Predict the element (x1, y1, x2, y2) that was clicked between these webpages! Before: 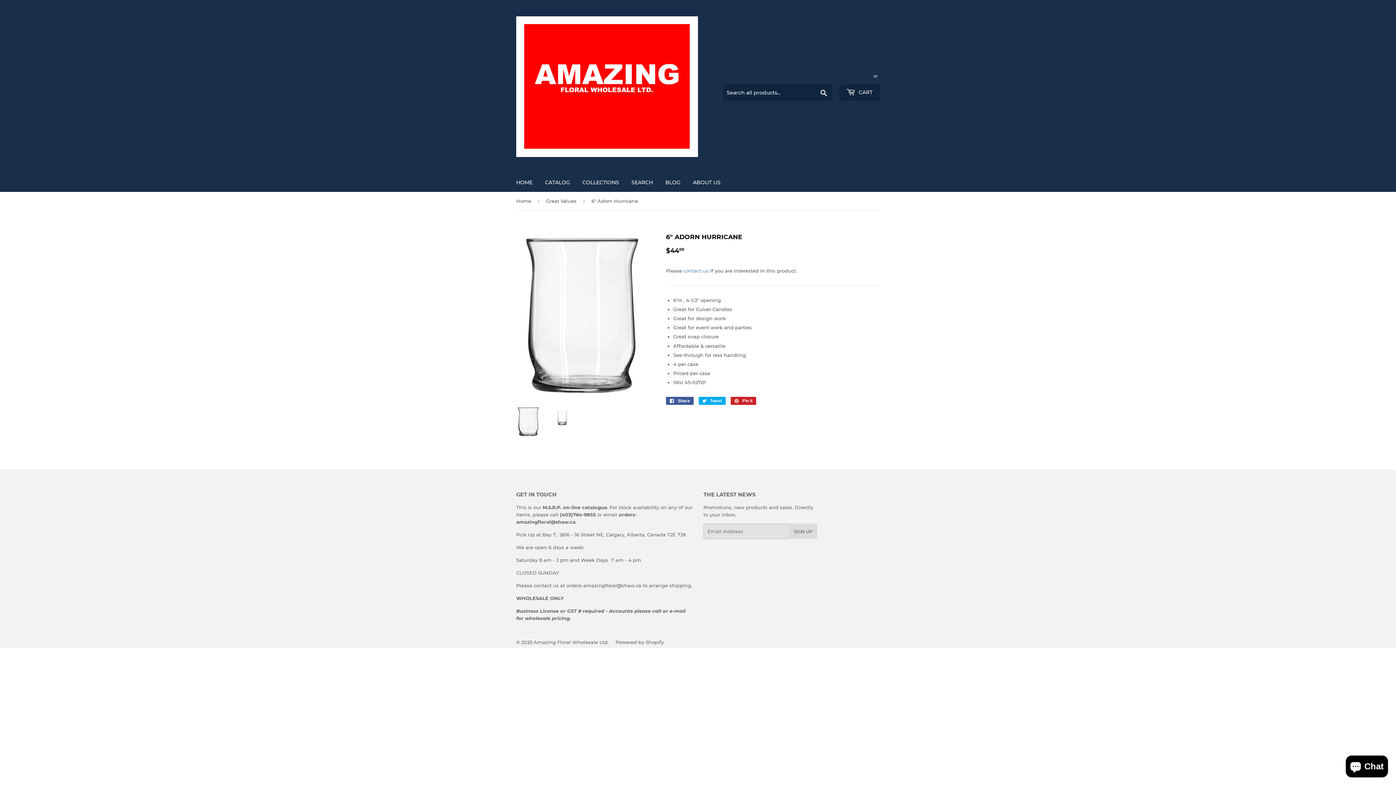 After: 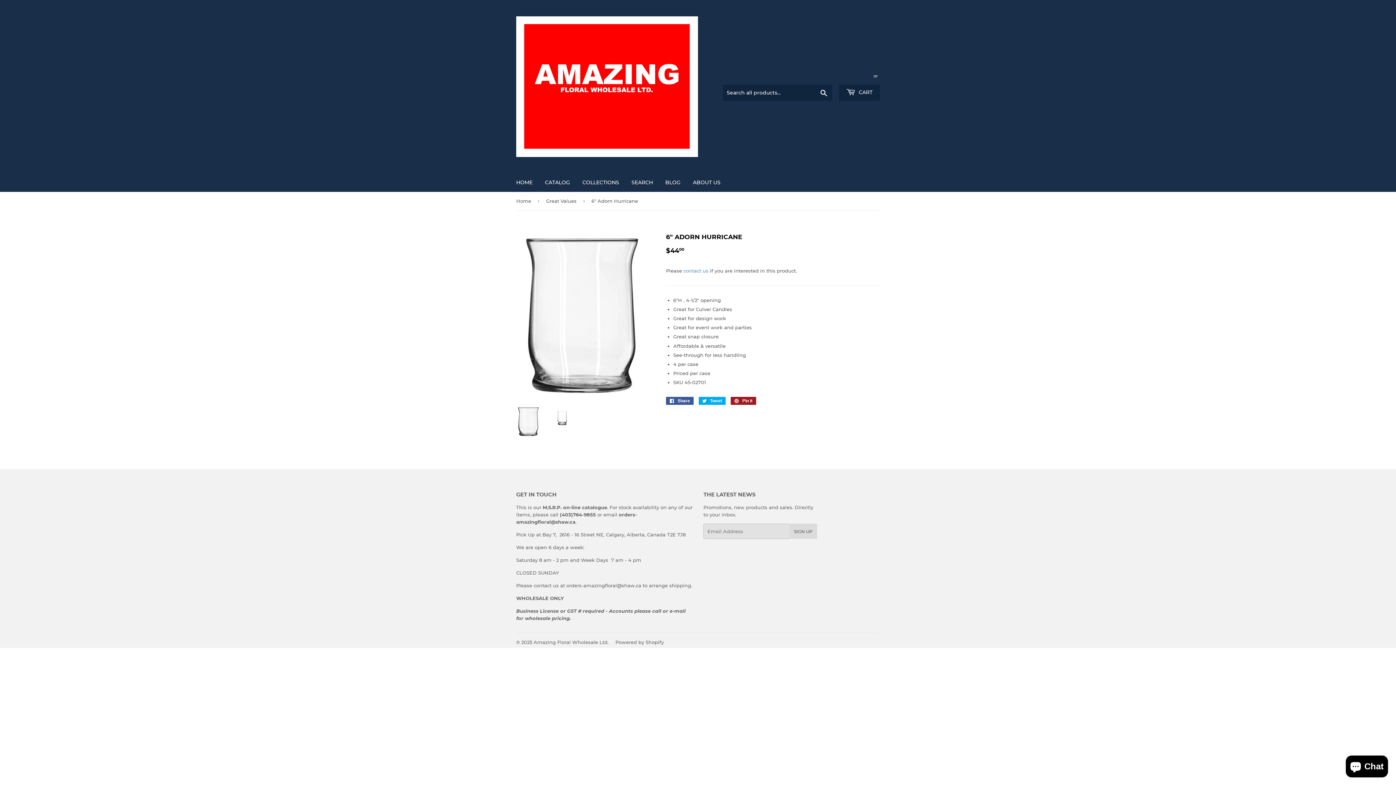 Action: label:  Pin it
Pin on Pinterest bbox: (730, 397, 756, 405)